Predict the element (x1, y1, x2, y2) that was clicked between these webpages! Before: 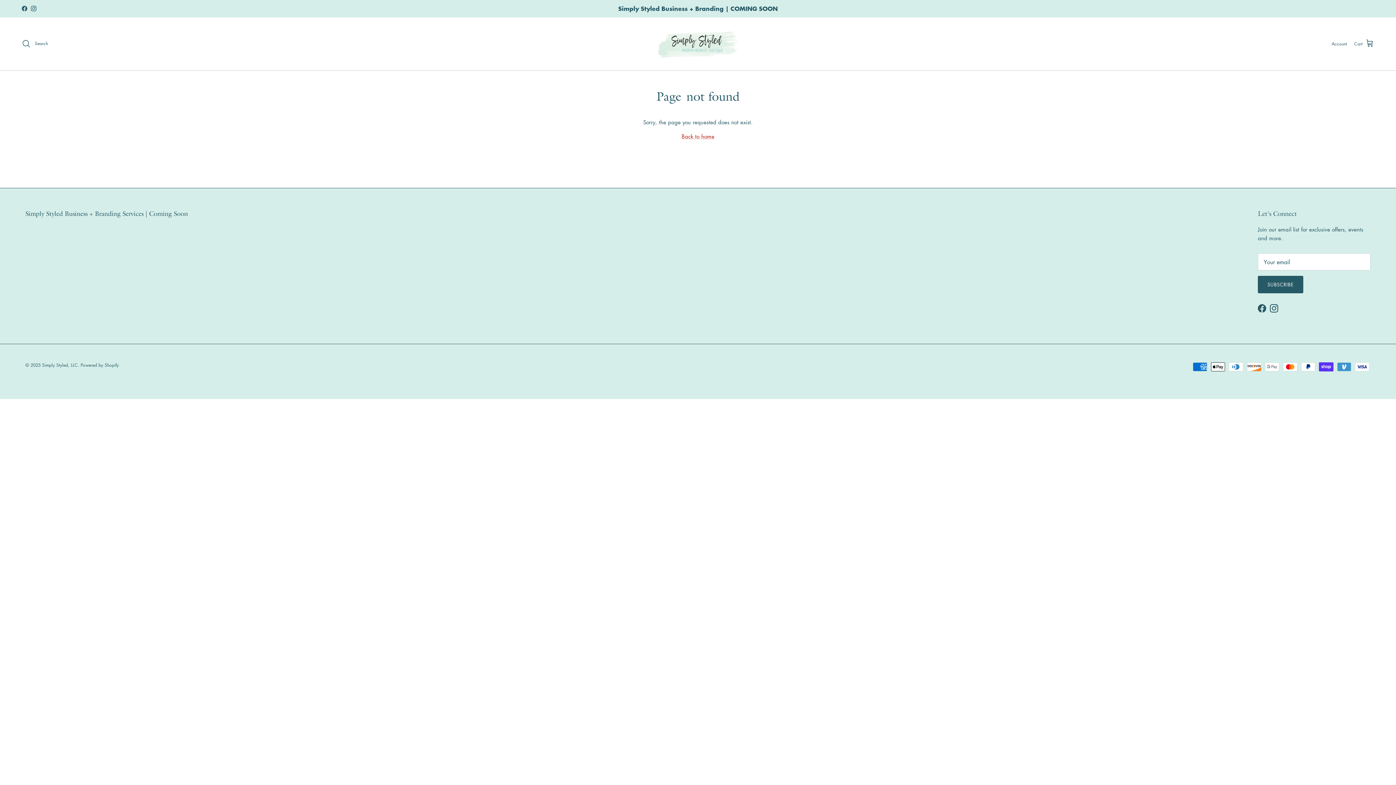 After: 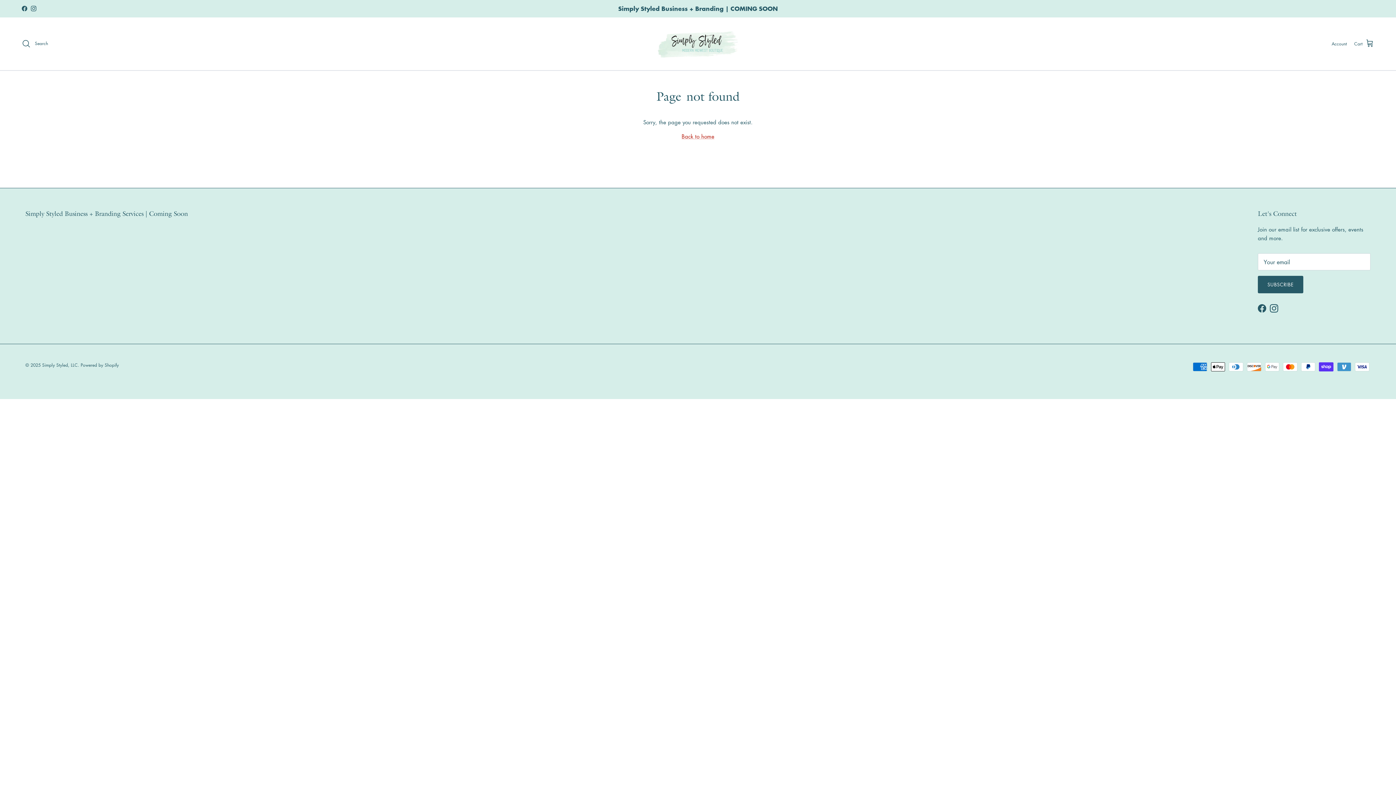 Action: bbox: (30, 5, 36, 11) label: Instagram